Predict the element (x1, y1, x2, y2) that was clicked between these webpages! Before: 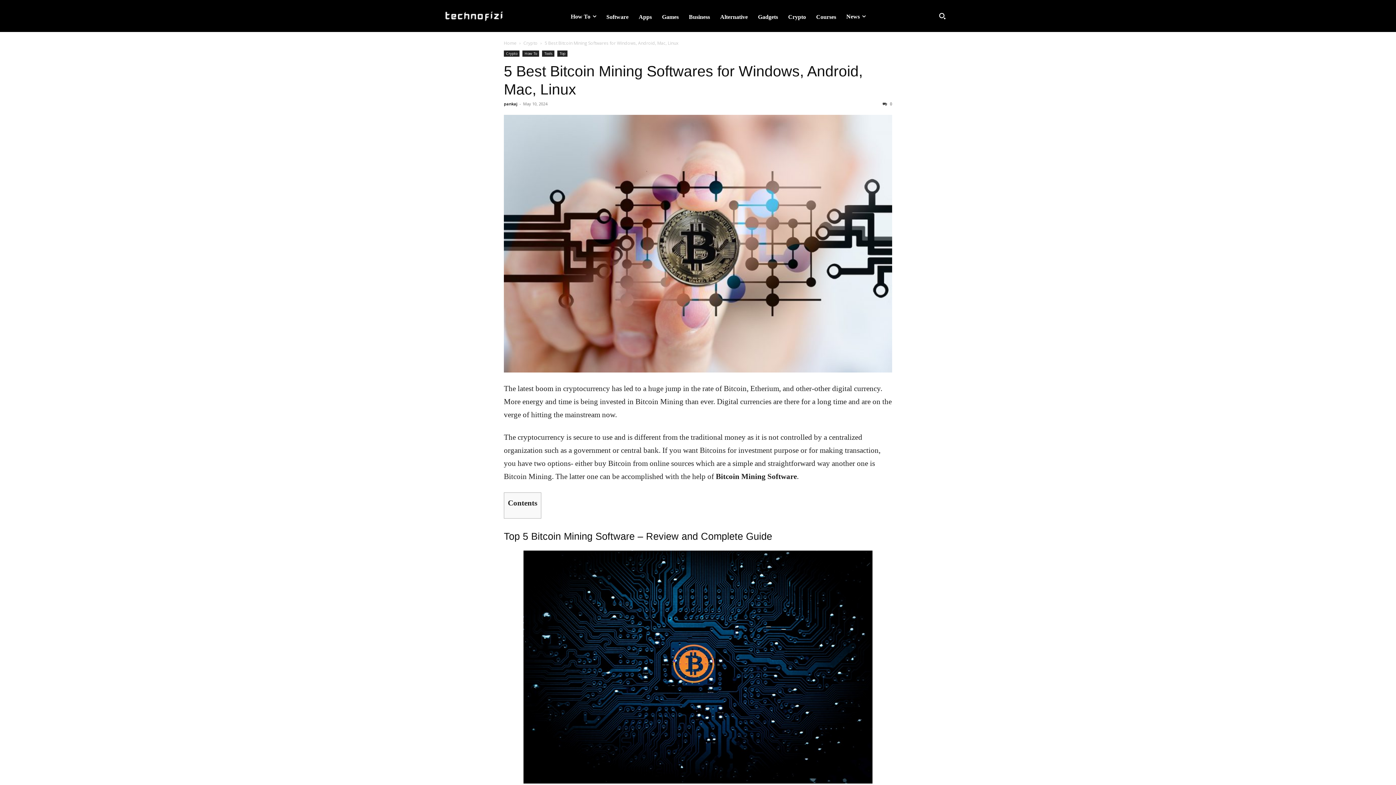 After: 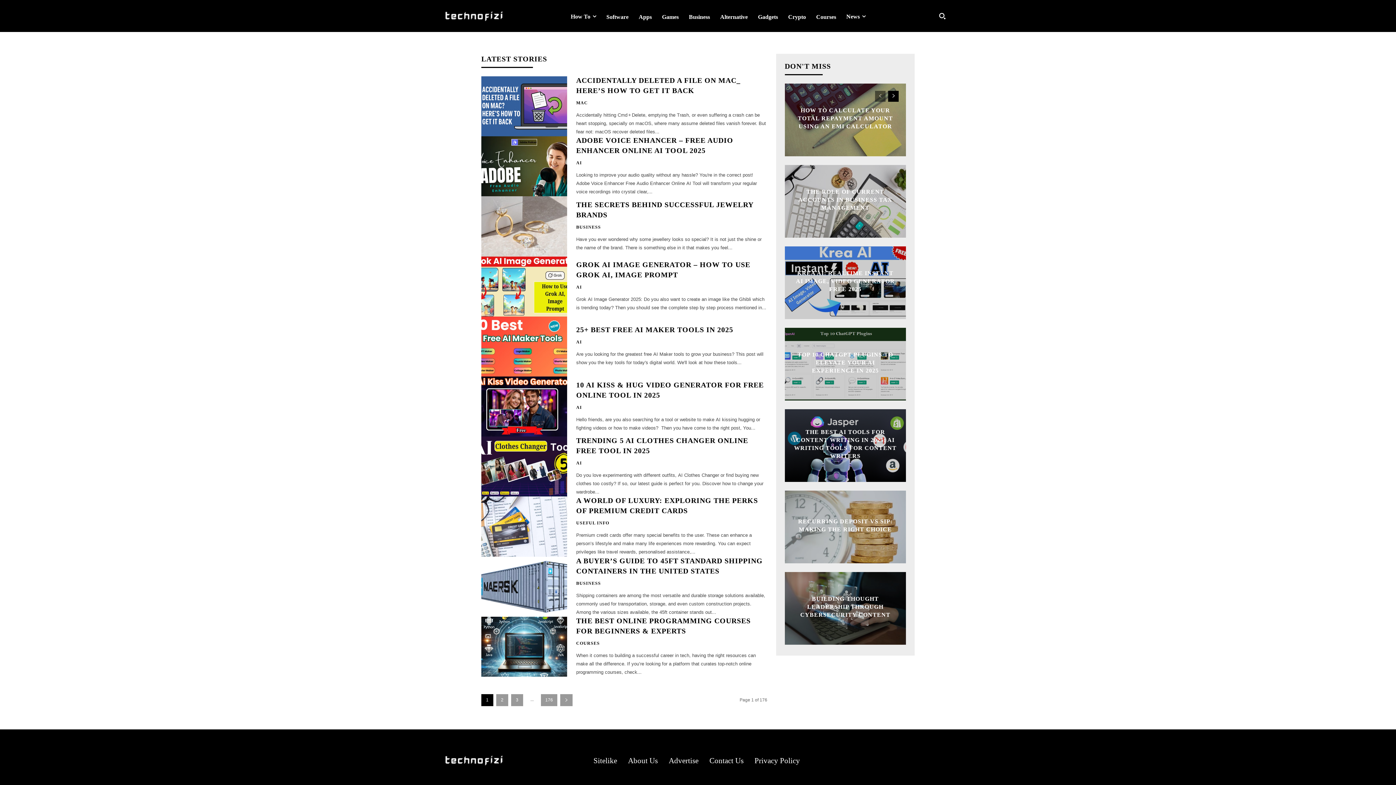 Action: bbox: (445, 11, 502, 20)